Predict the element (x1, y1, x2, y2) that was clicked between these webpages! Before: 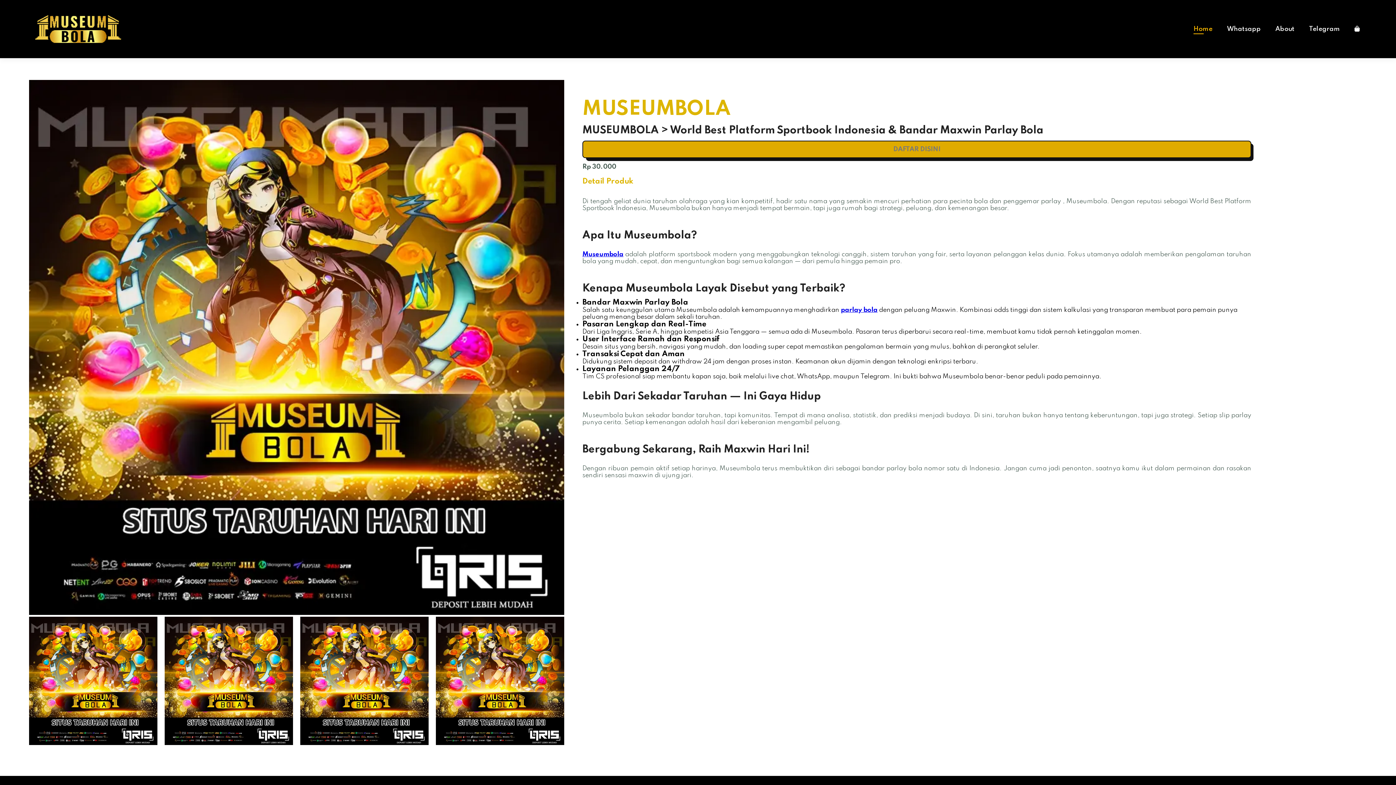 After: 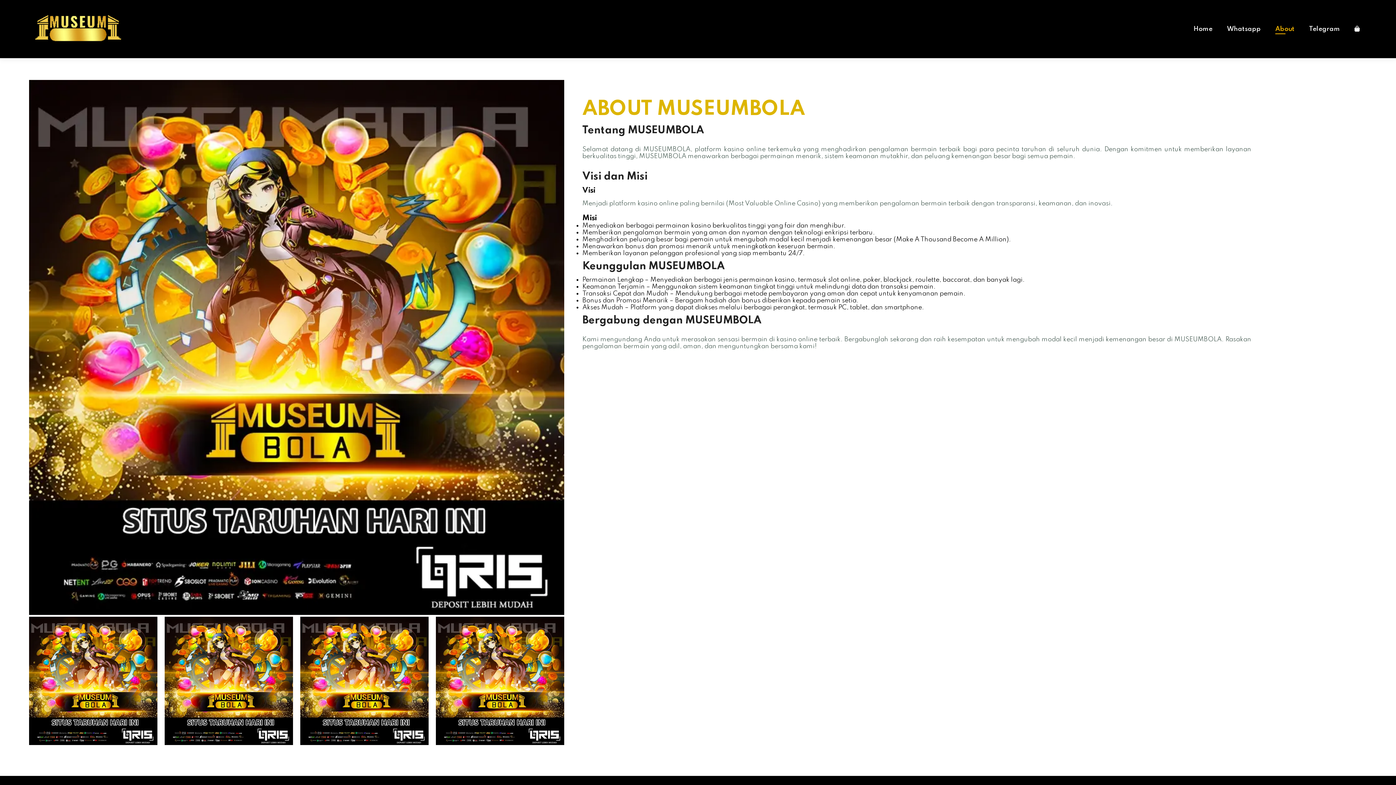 Action: label: About bbox: (1275, 25, 1294, 32)